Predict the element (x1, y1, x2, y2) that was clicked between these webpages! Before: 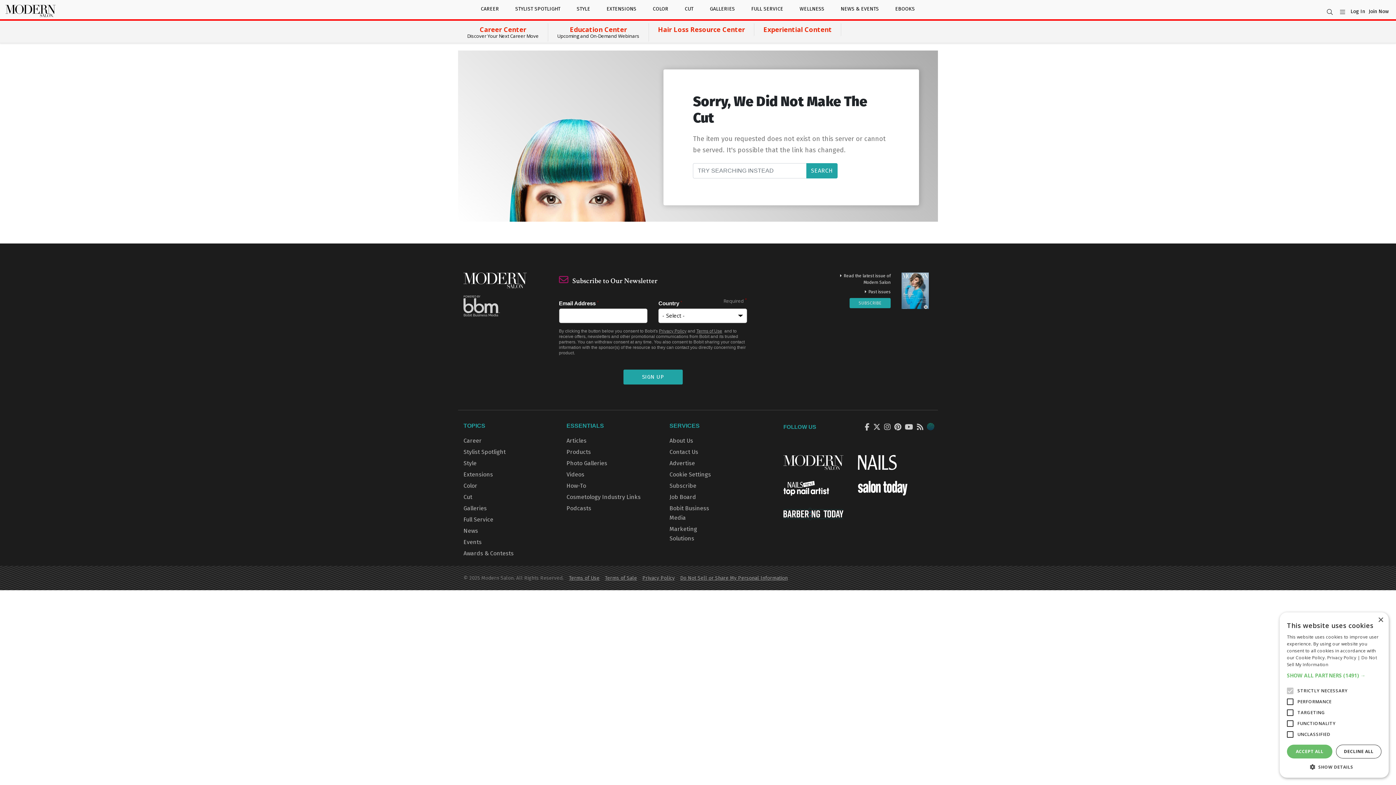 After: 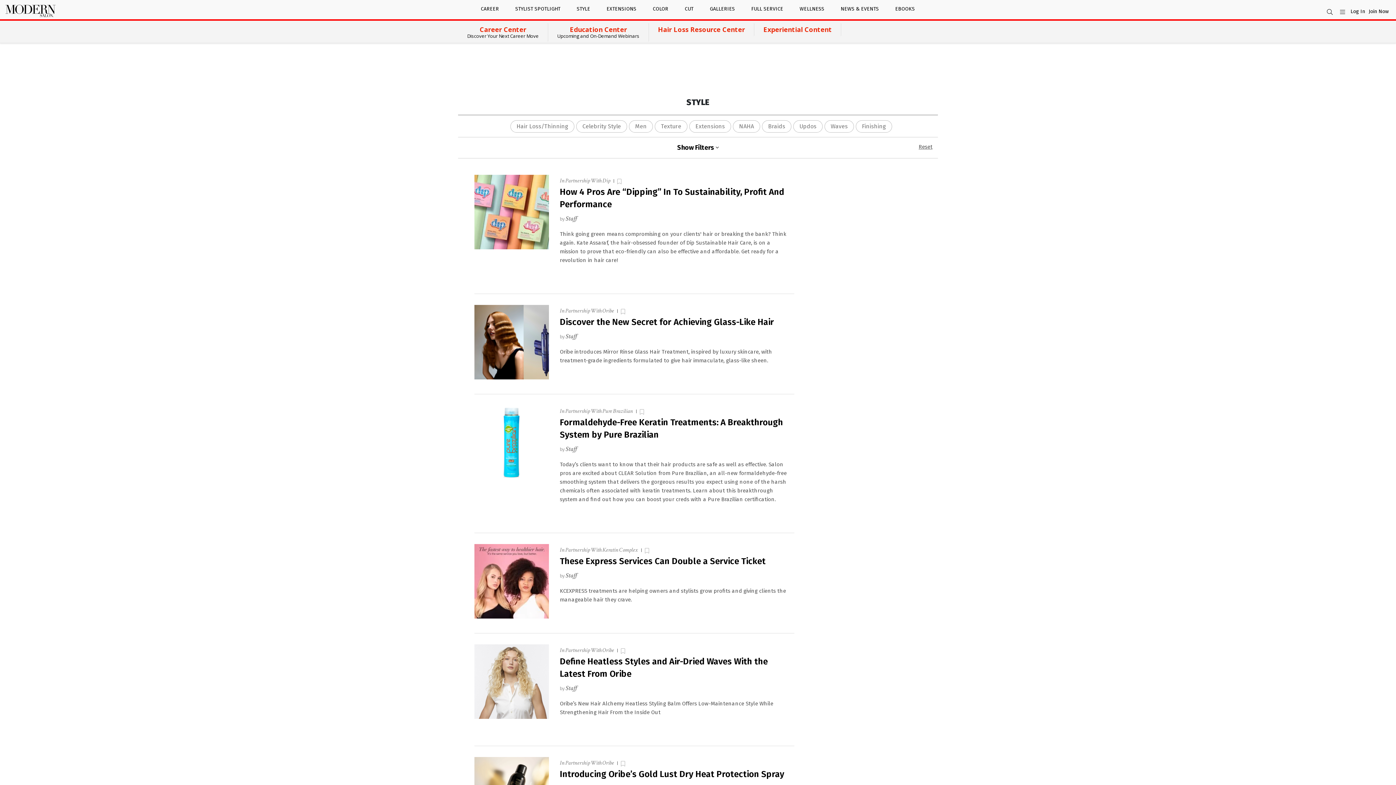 Action: bbox: (463, 459, 476, 466) label: Style